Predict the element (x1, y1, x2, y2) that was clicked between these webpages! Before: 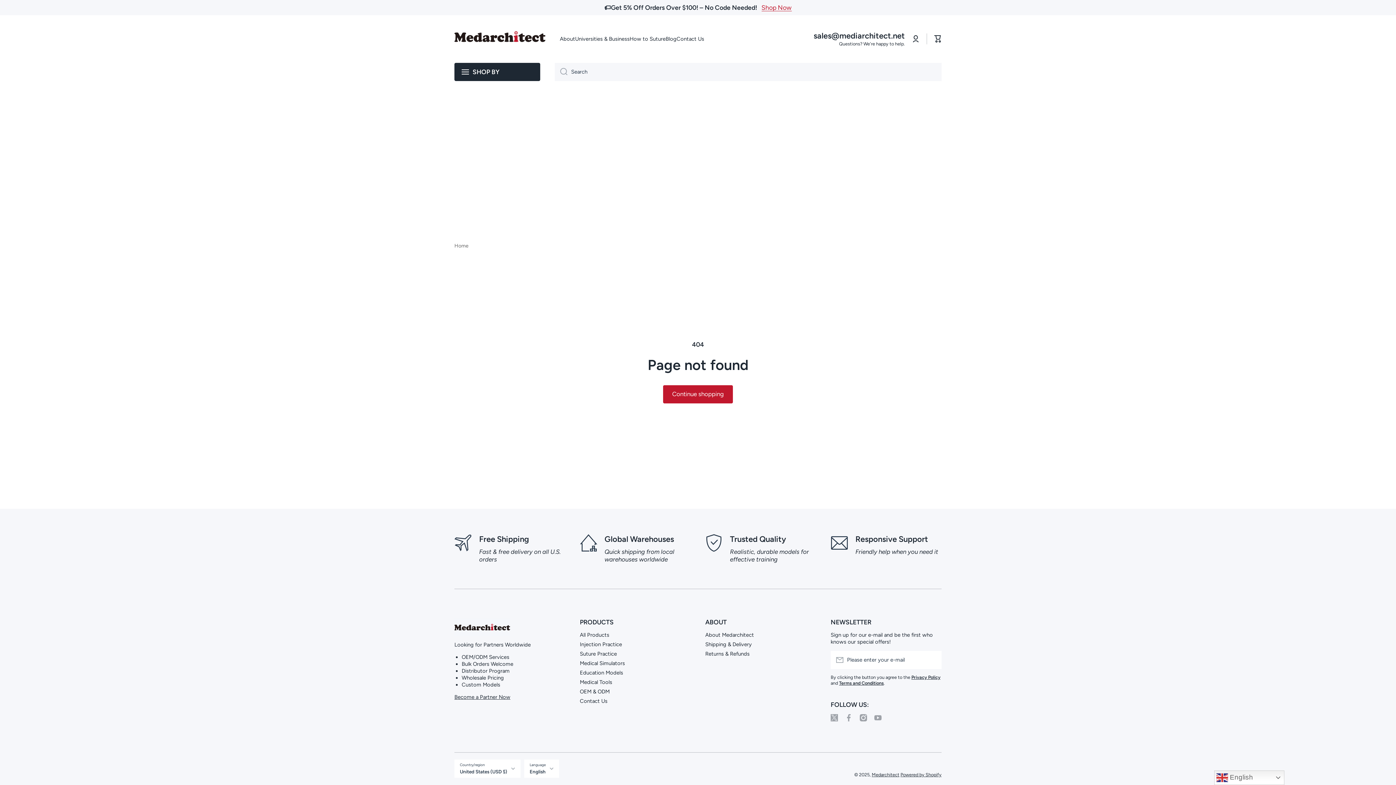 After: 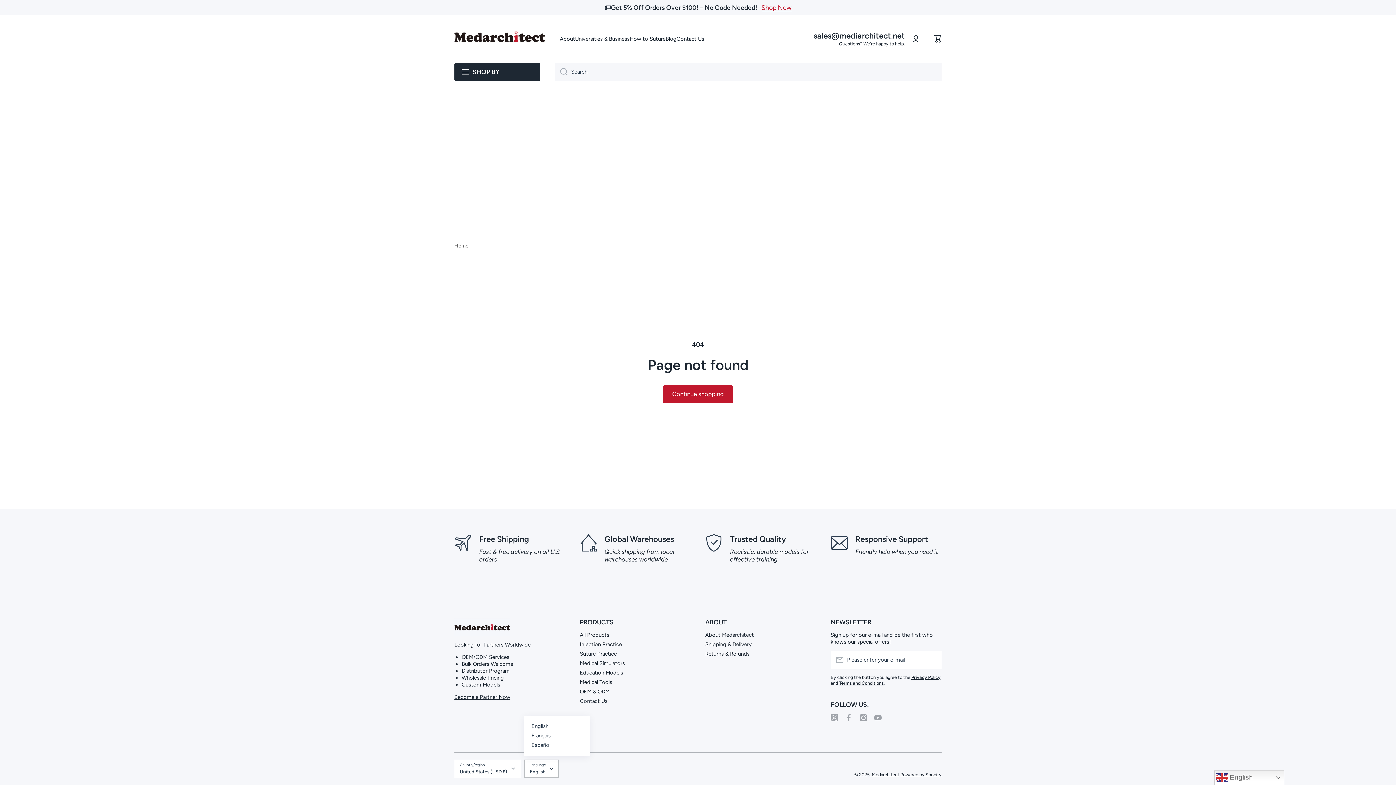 Action: label: English bbox: (524, 760, 559, 778)